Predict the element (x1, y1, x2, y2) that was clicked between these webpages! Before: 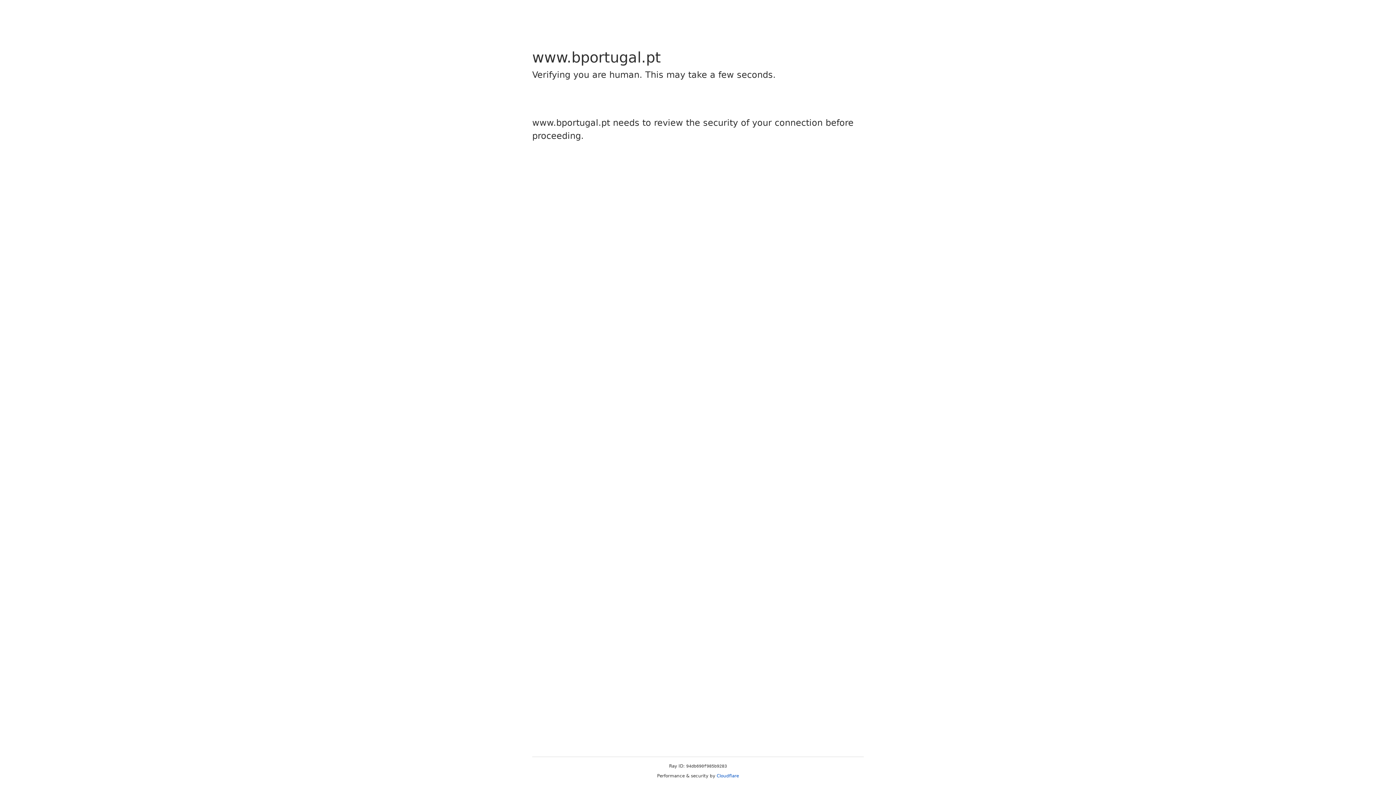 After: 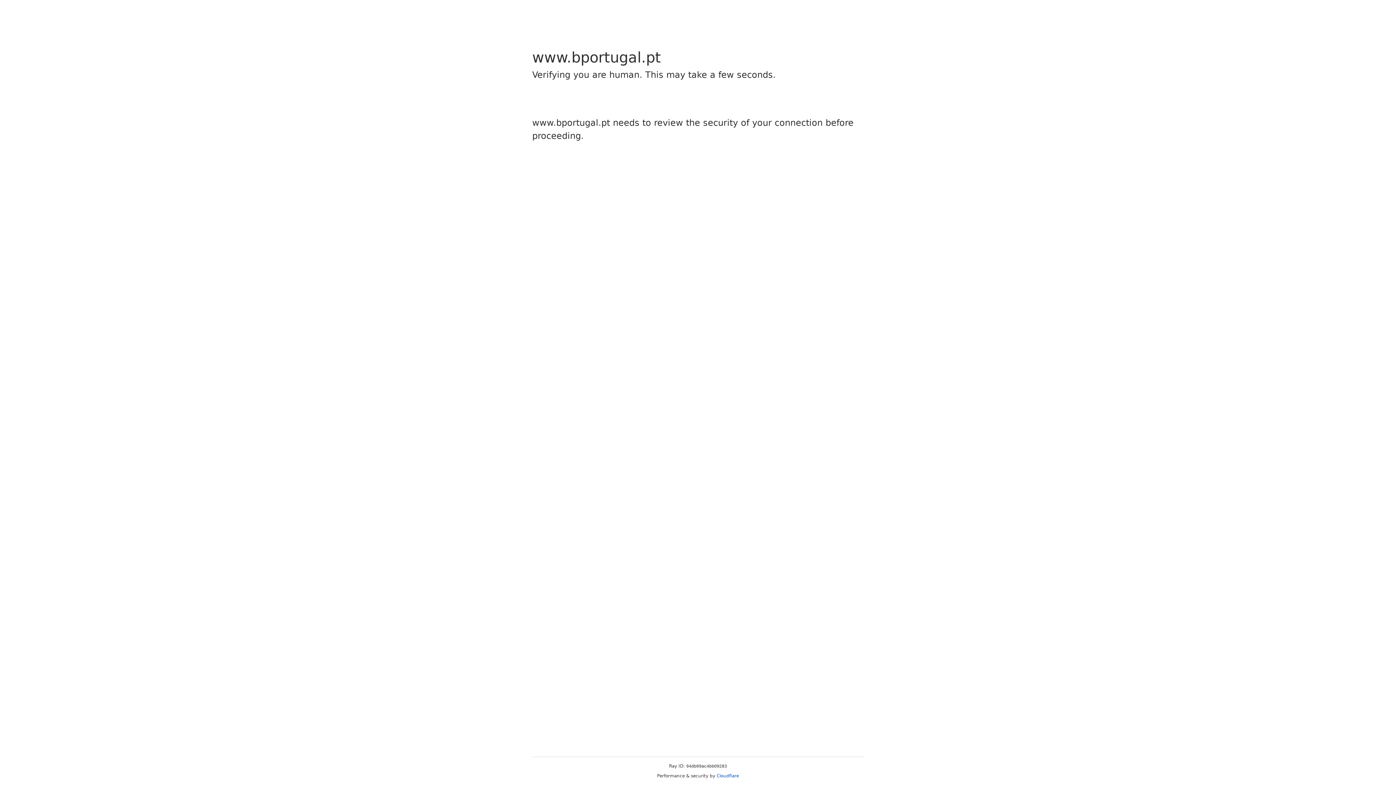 Action: bbox: (716, 773, 739, 778) label: Cloudflare